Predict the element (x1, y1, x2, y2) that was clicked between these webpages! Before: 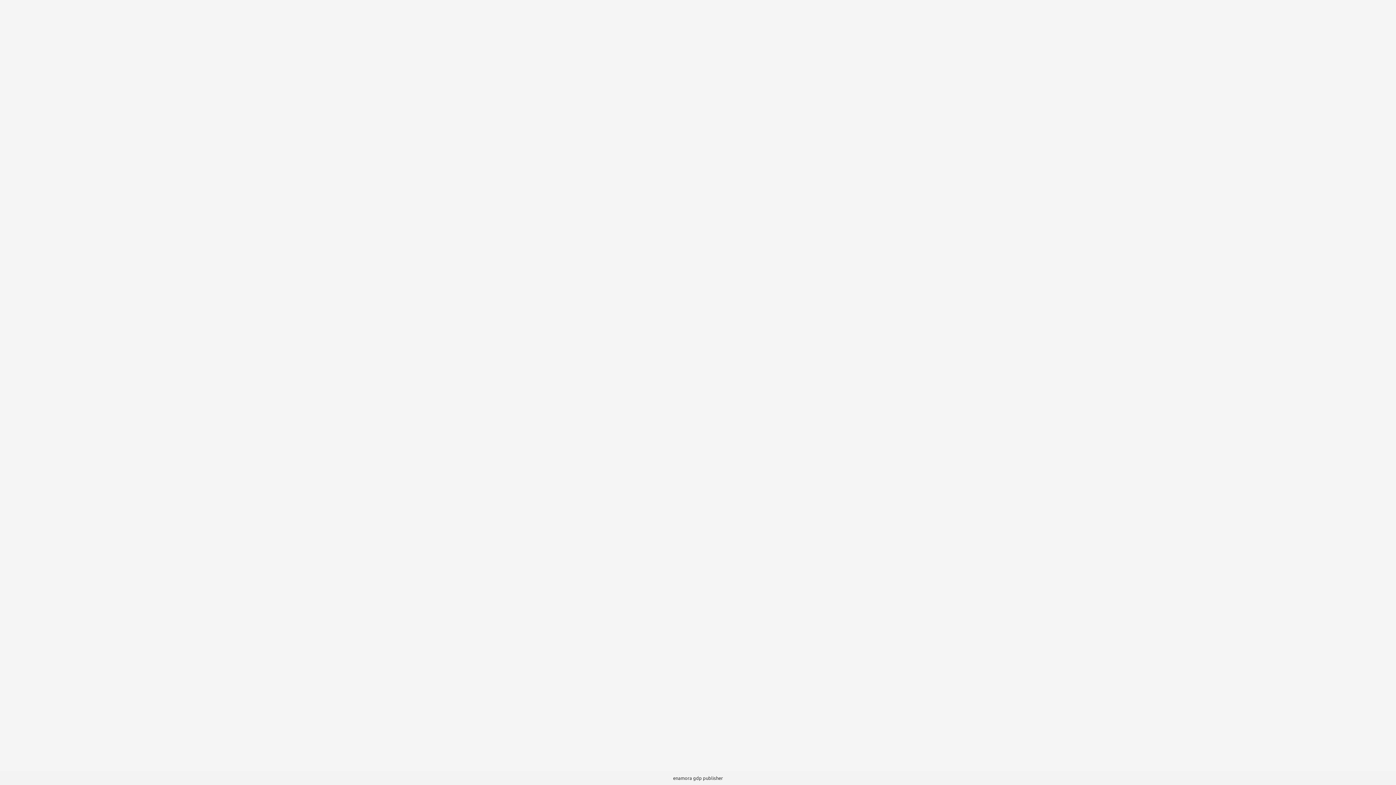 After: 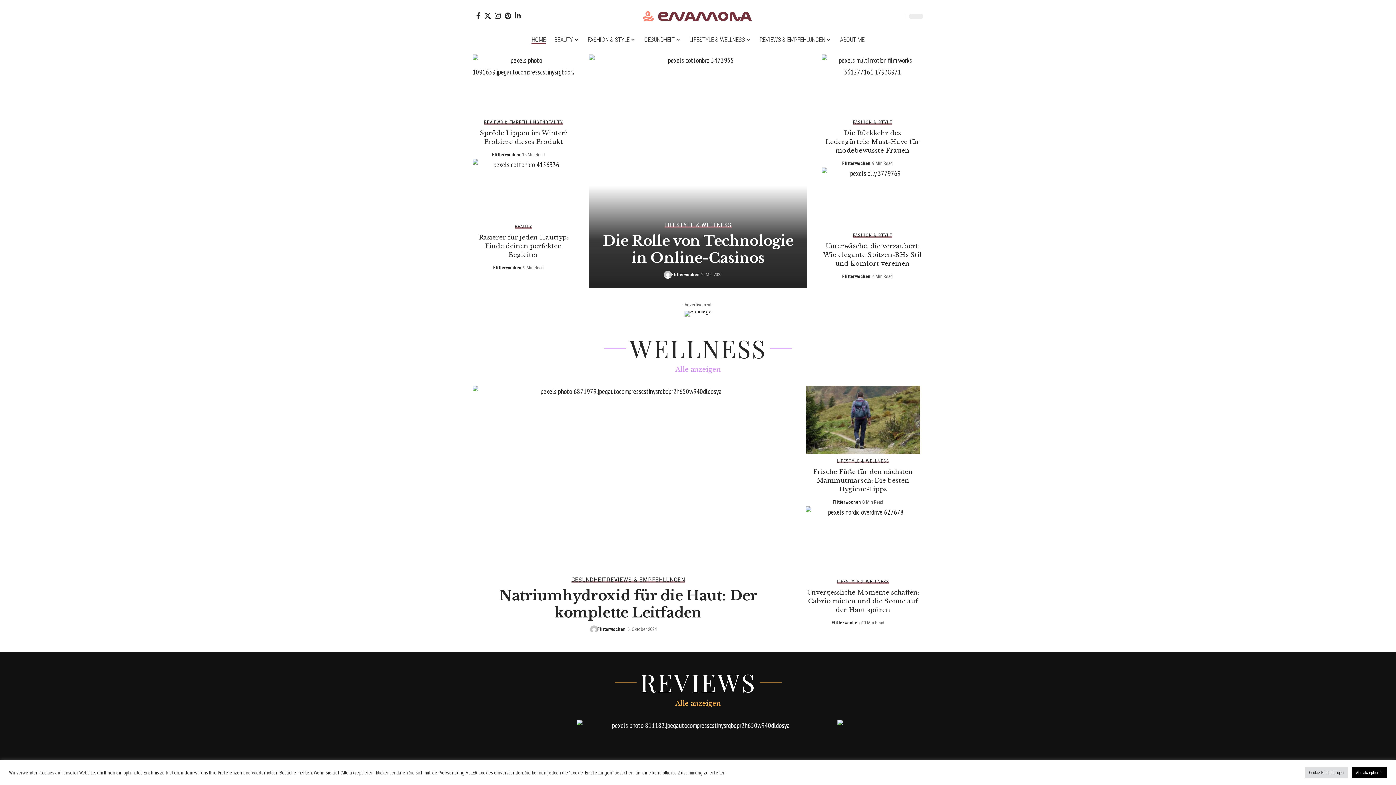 Action: bbox: (673, 775, 692, 781) label: enamora